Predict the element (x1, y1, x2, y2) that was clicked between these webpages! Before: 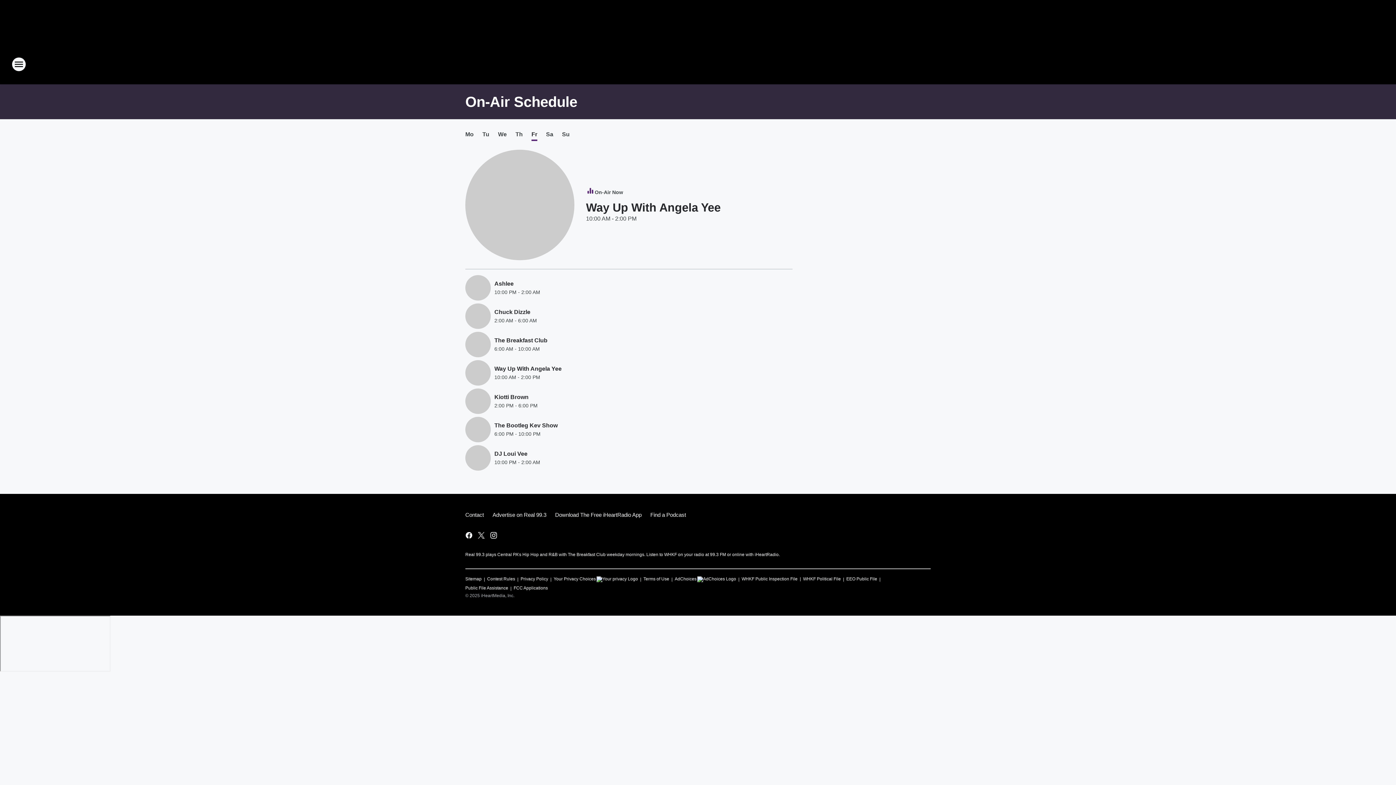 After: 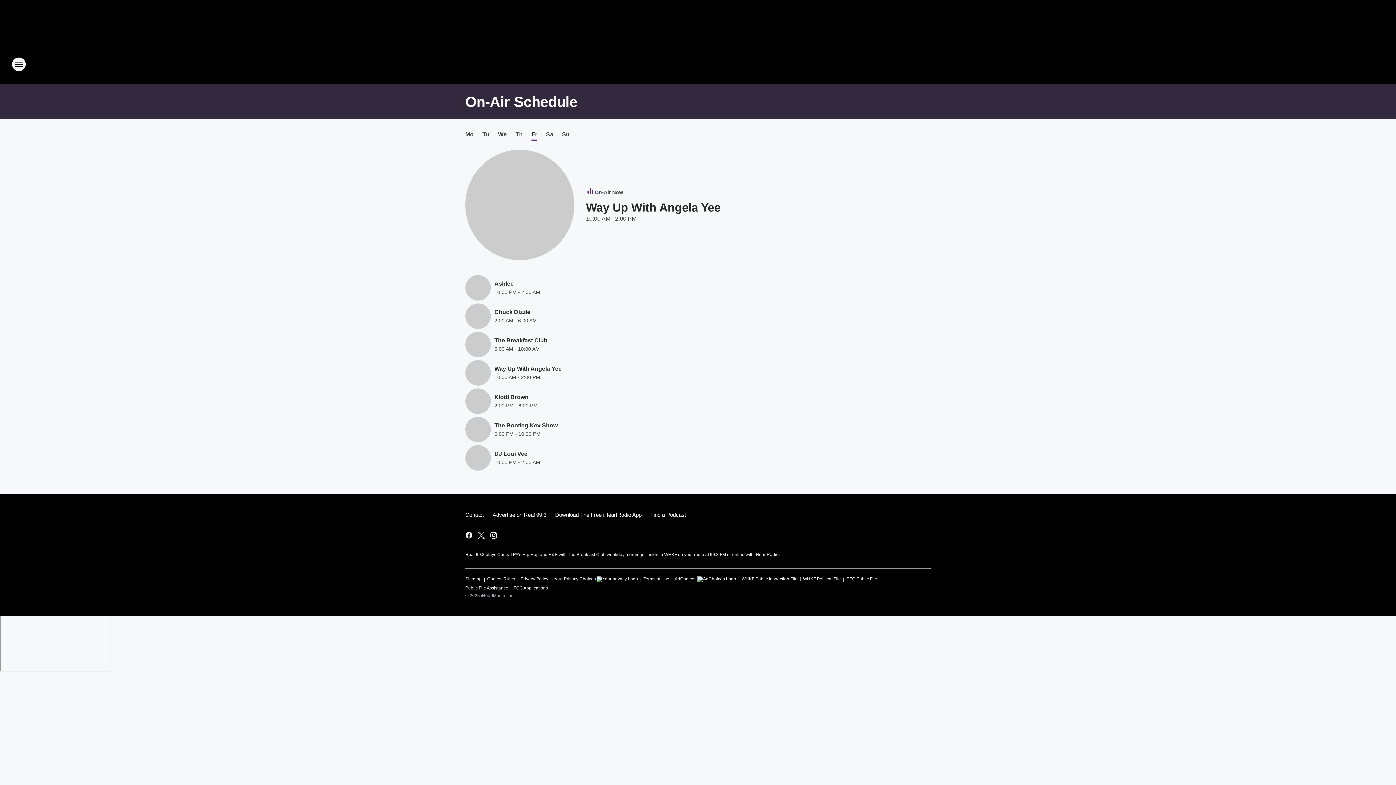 Action: bbox: (741, 573, 797, 581) label: WHKF Public Inspection File